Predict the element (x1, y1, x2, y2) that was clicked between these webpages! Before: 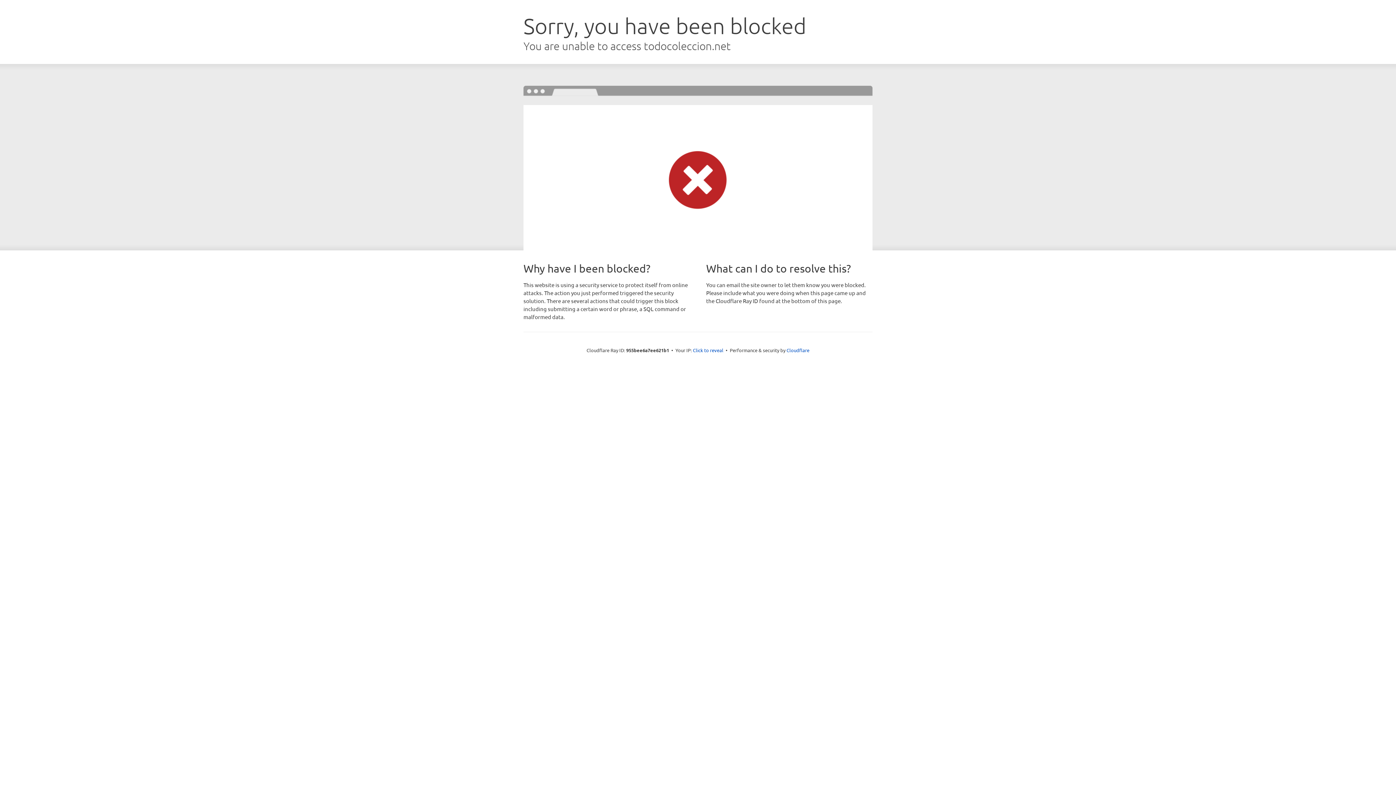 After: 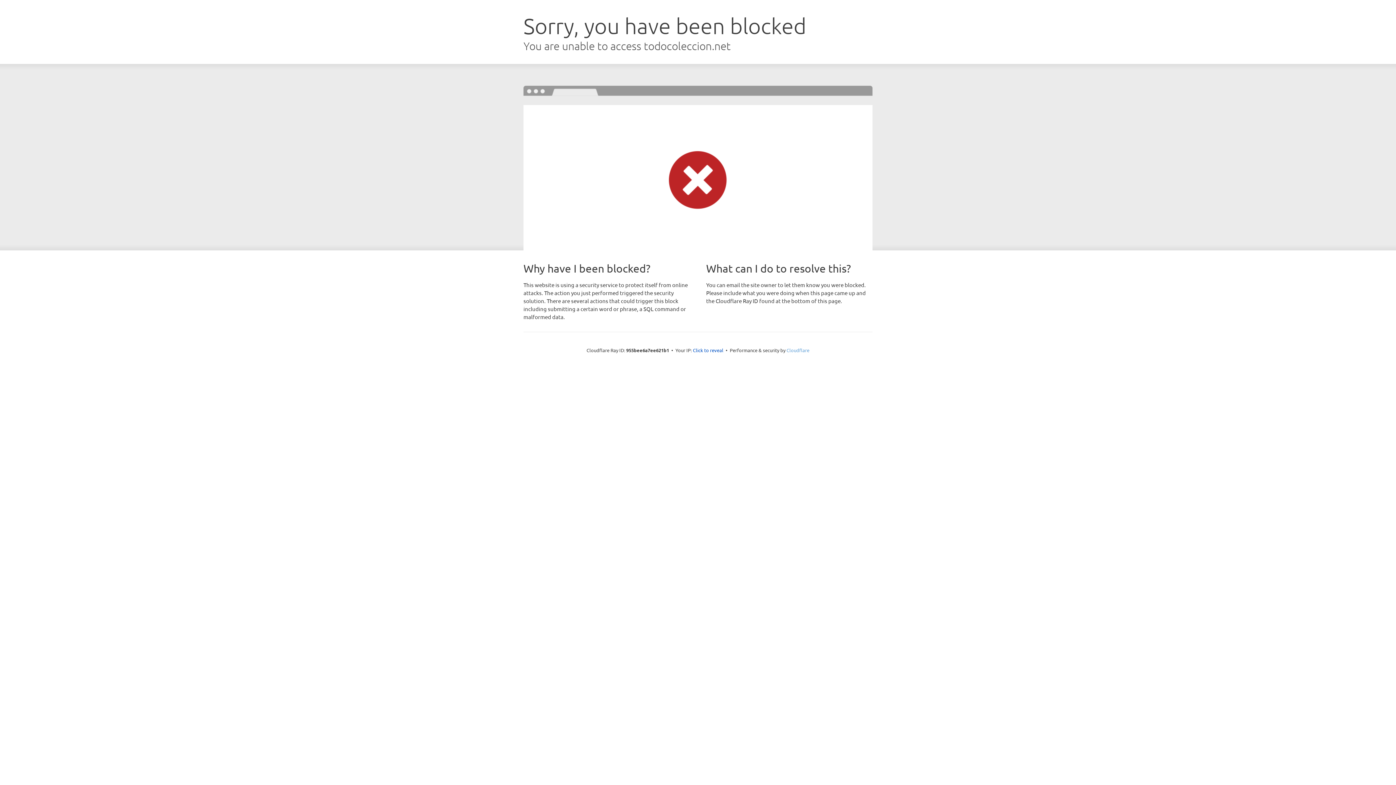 Action: label: Cloudflare bbox: (786, 347, 809, 353)